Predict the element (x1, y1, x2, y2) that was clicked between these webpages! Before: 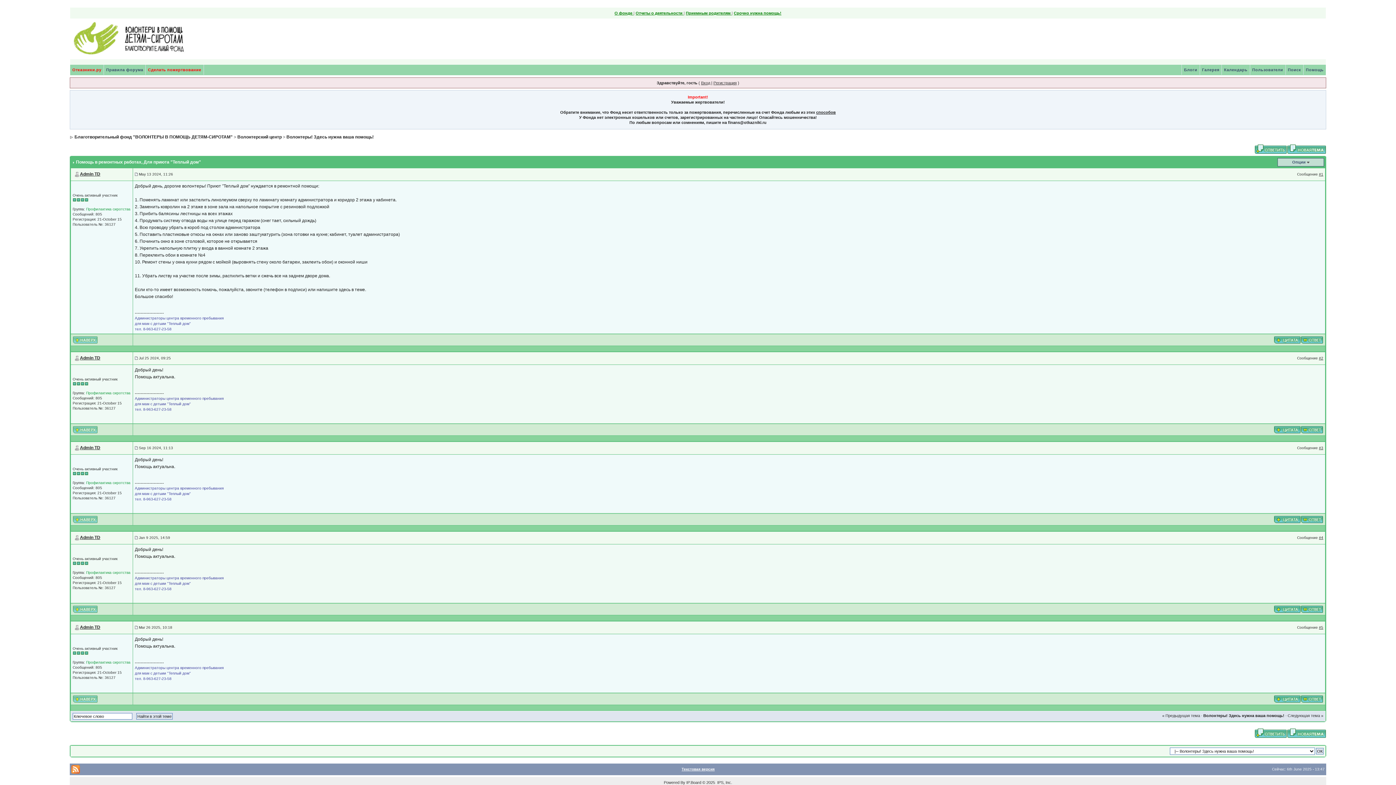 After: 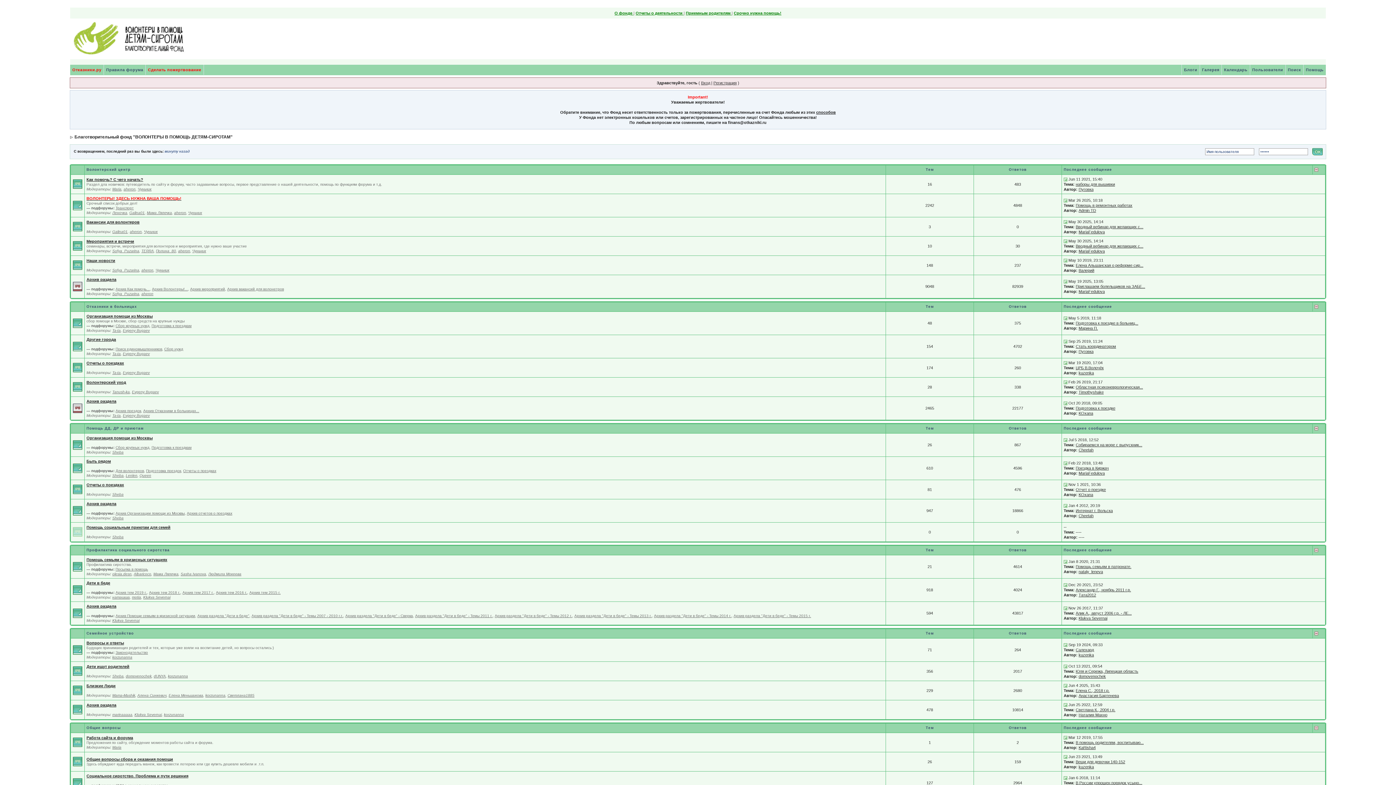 Action: bbox: (70, 36, 190, 40)